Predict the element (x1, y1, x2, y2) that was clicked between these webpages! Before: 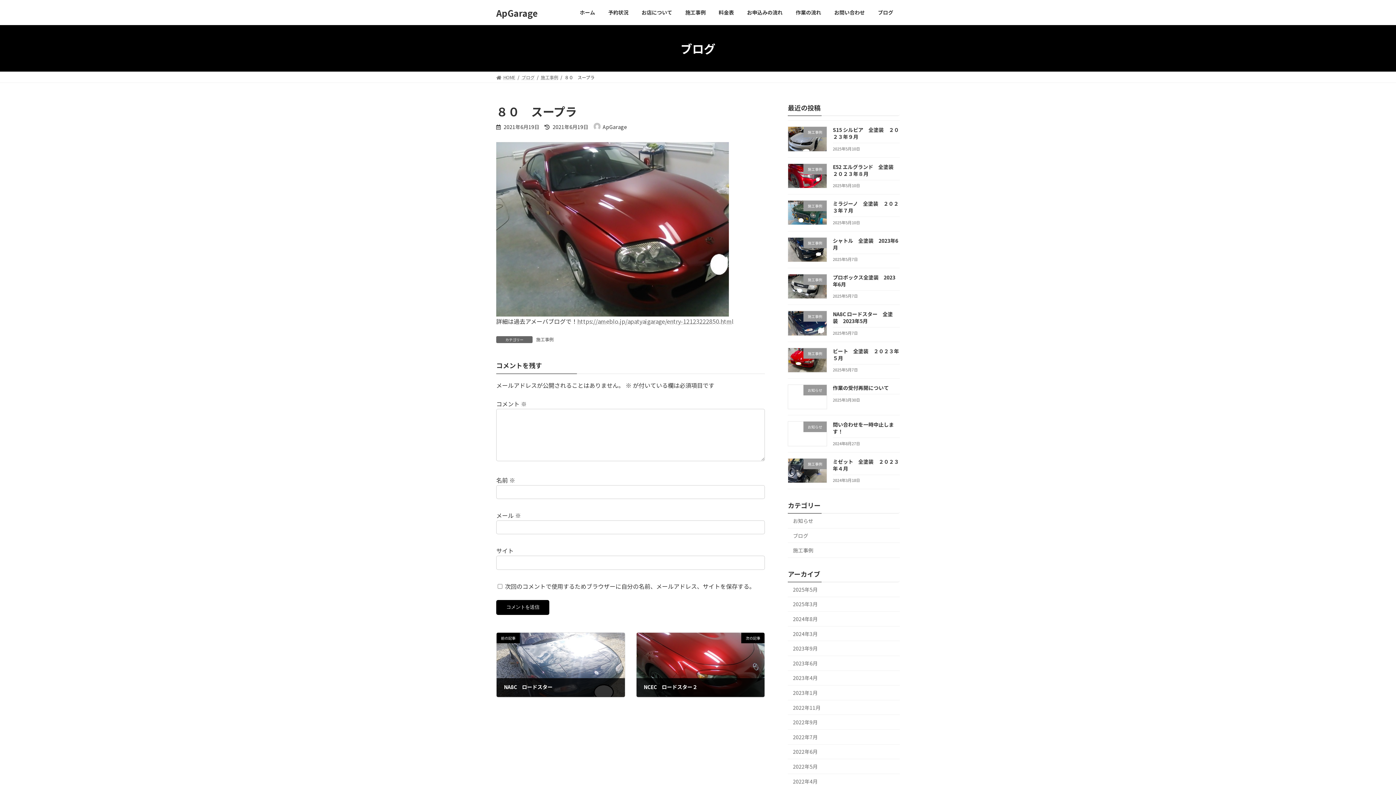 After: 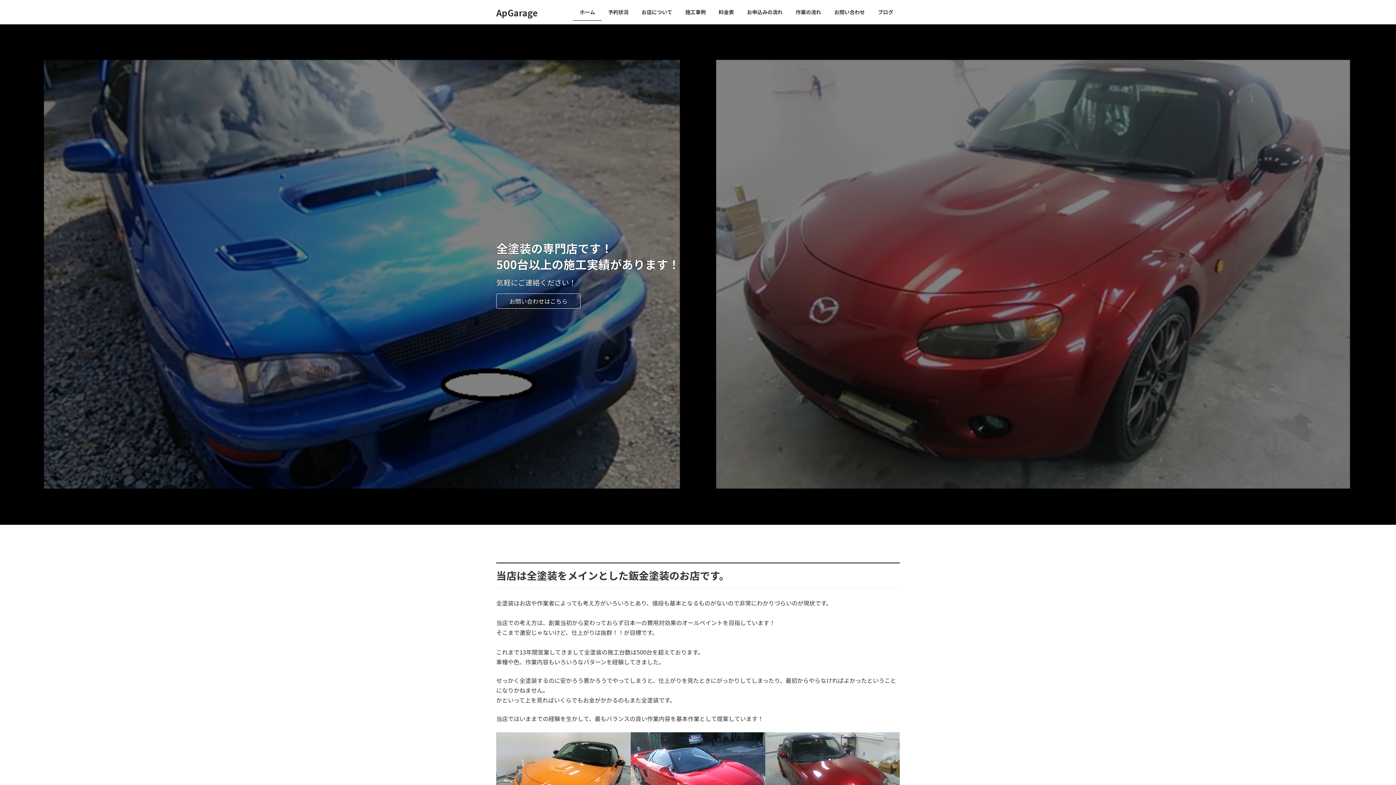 Action: bbox: (496, 6, 538, 19) label: ApGarage